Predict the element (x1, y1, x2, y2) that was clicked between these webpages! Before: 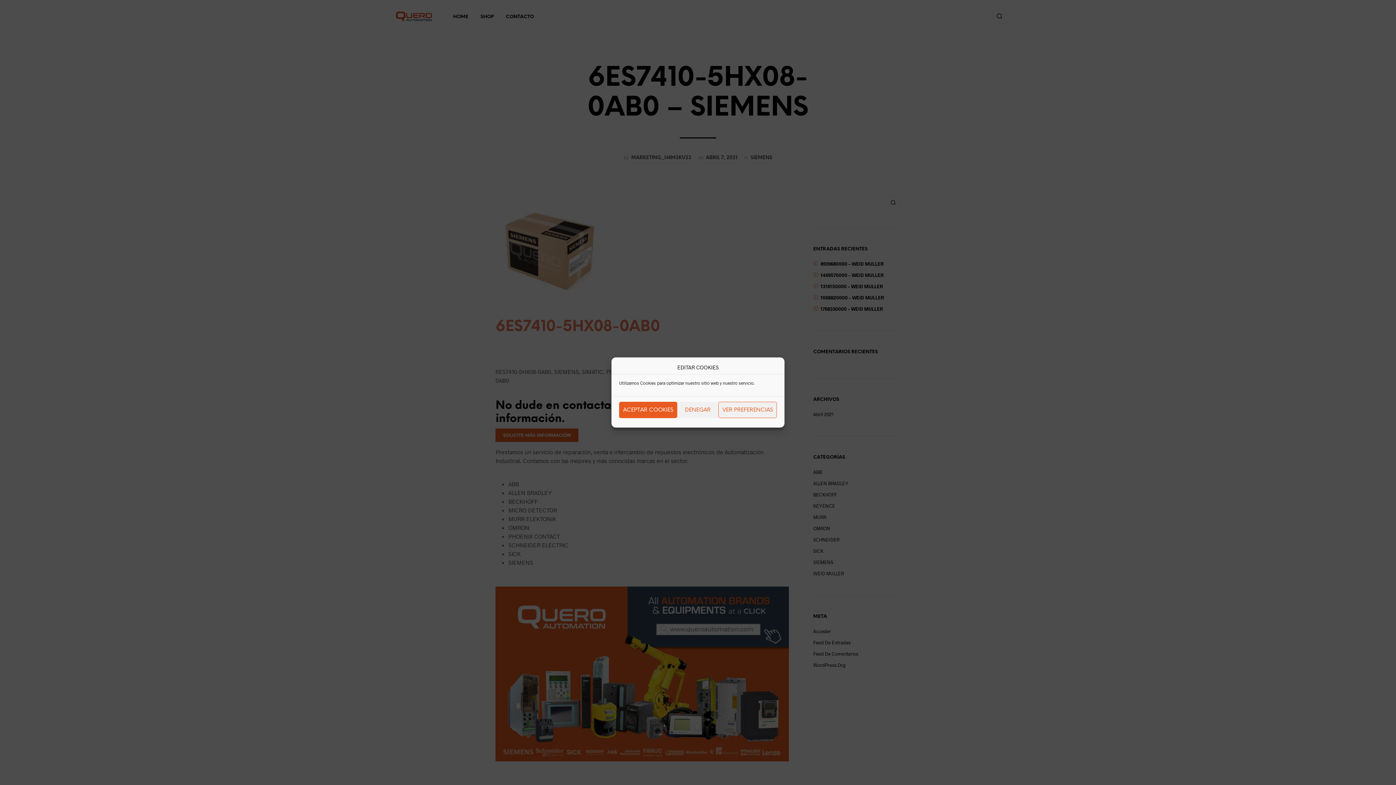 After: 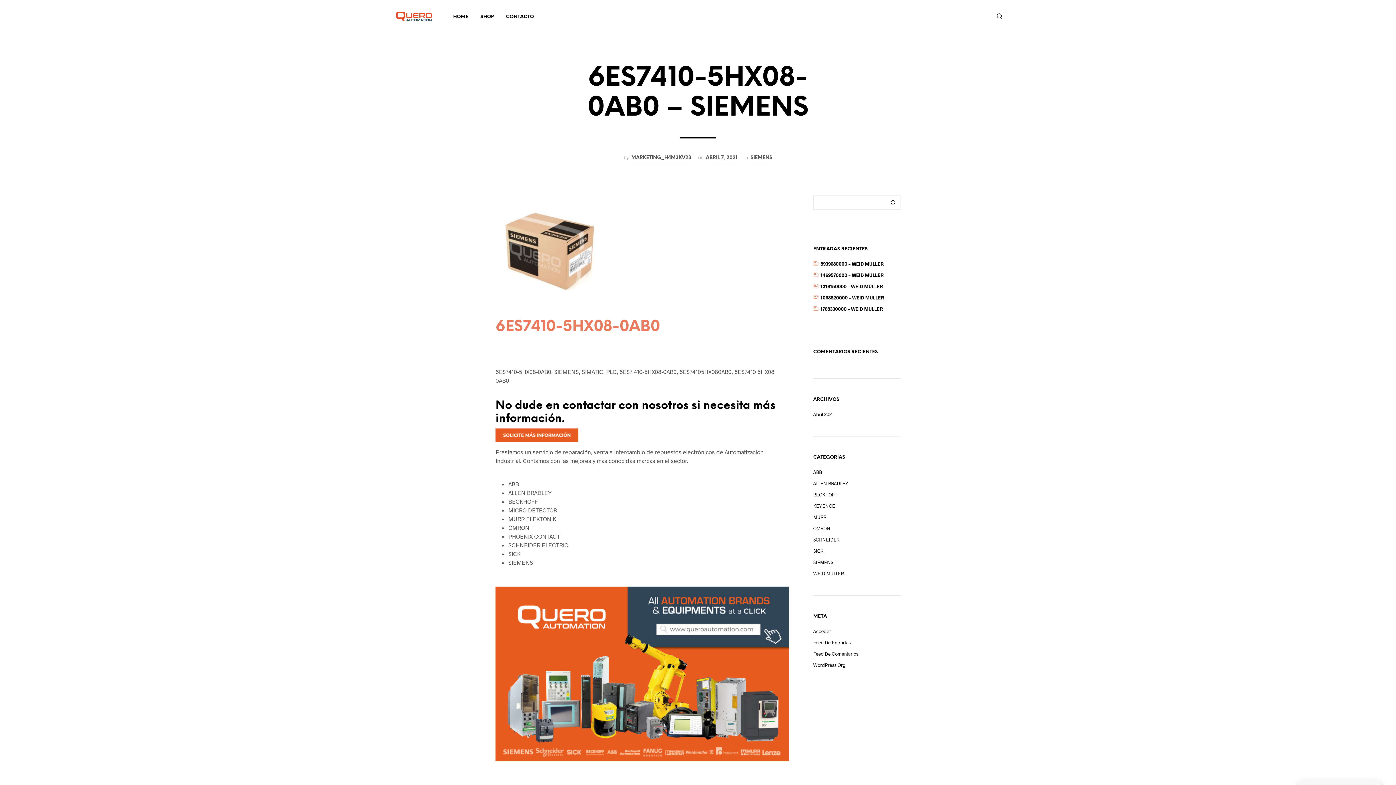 Action: label: ACEPTAR COOKIES bbox: (619, 402, 677, 418)